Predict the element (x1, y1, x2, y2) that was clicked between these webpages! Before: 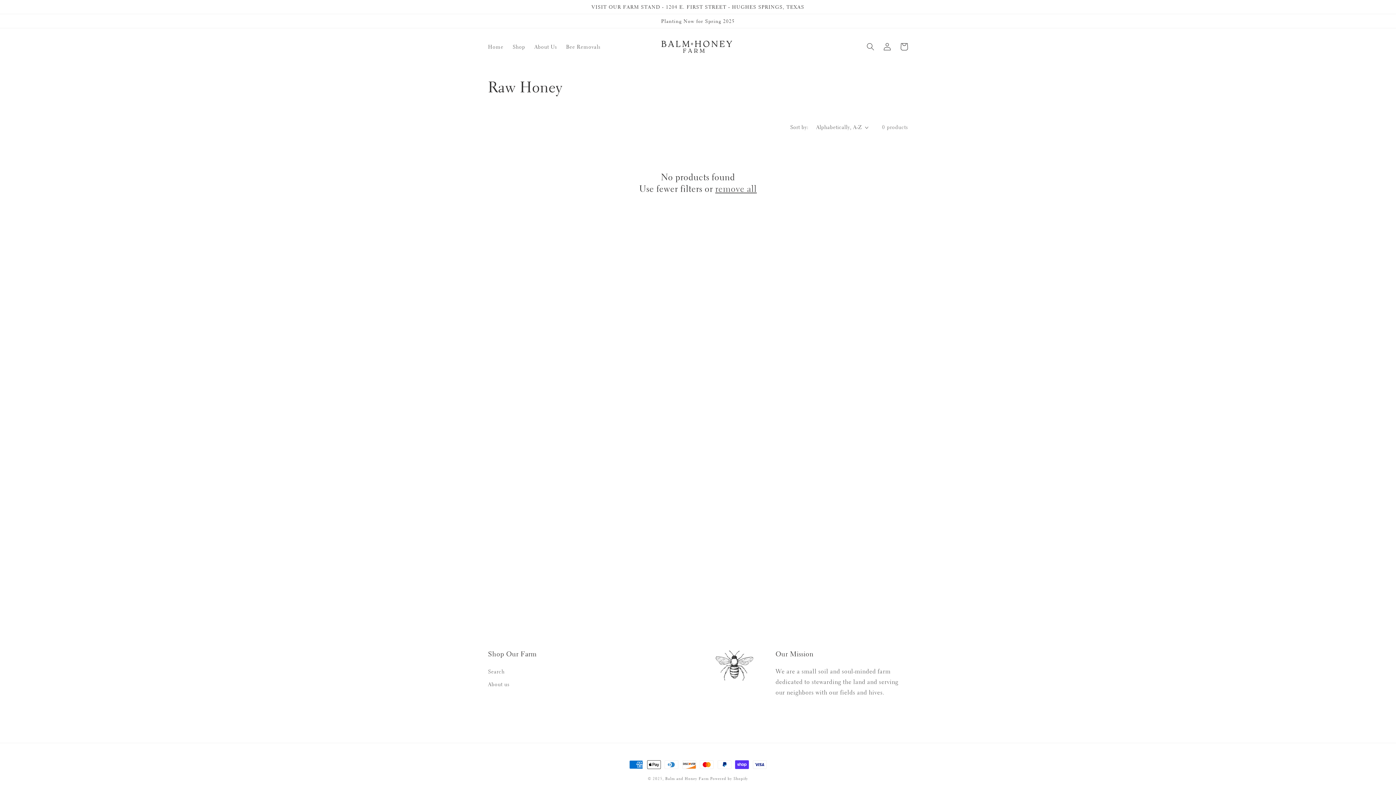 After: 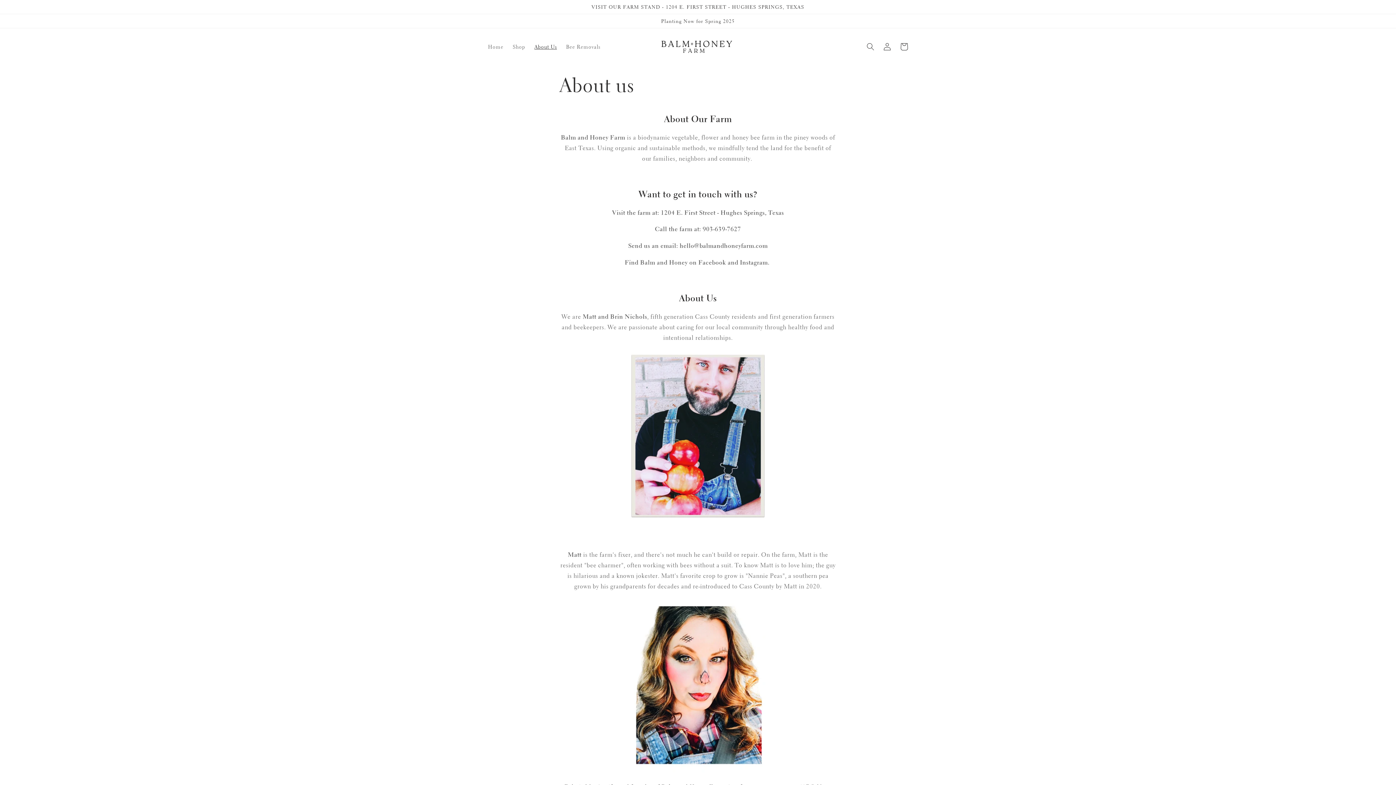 Action: bbox: (488, 678, 509, 691) label: About us